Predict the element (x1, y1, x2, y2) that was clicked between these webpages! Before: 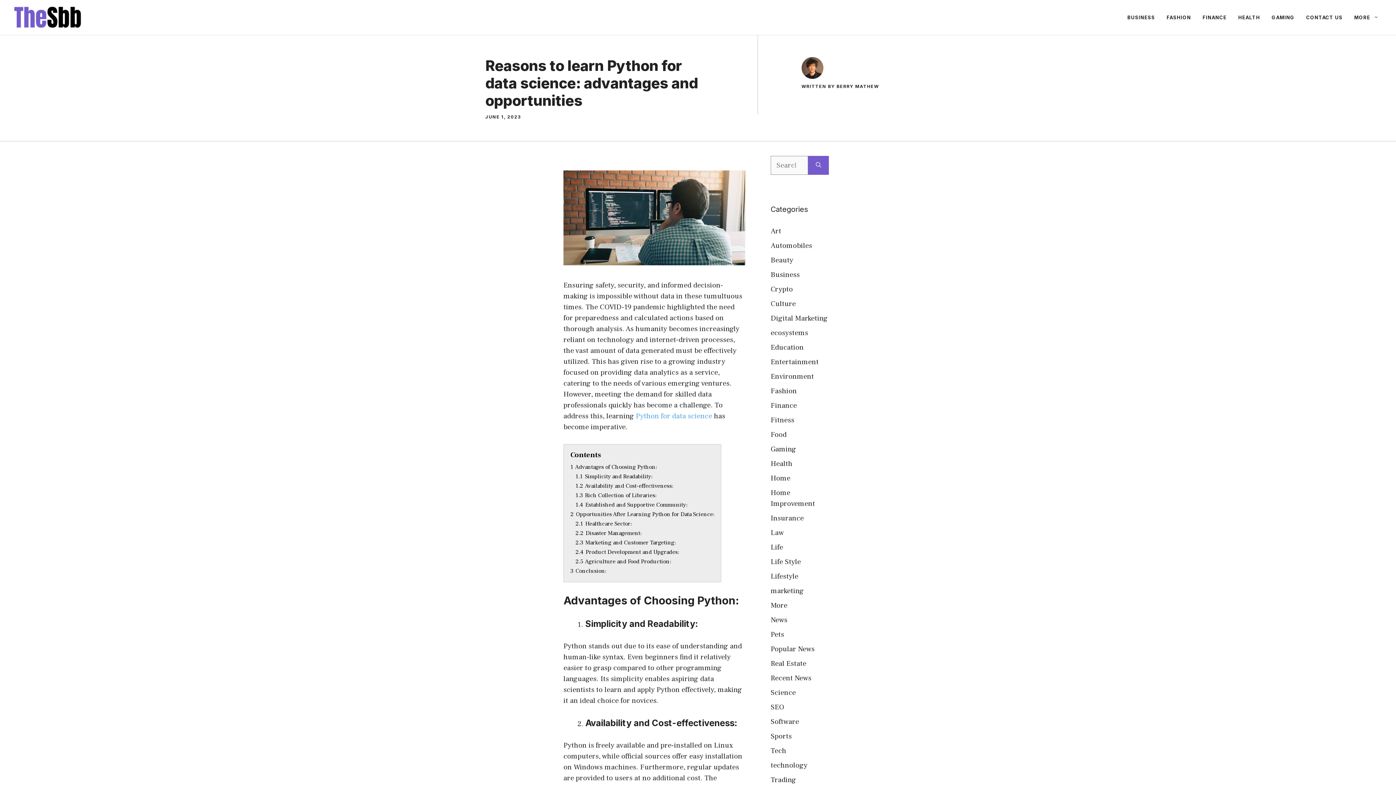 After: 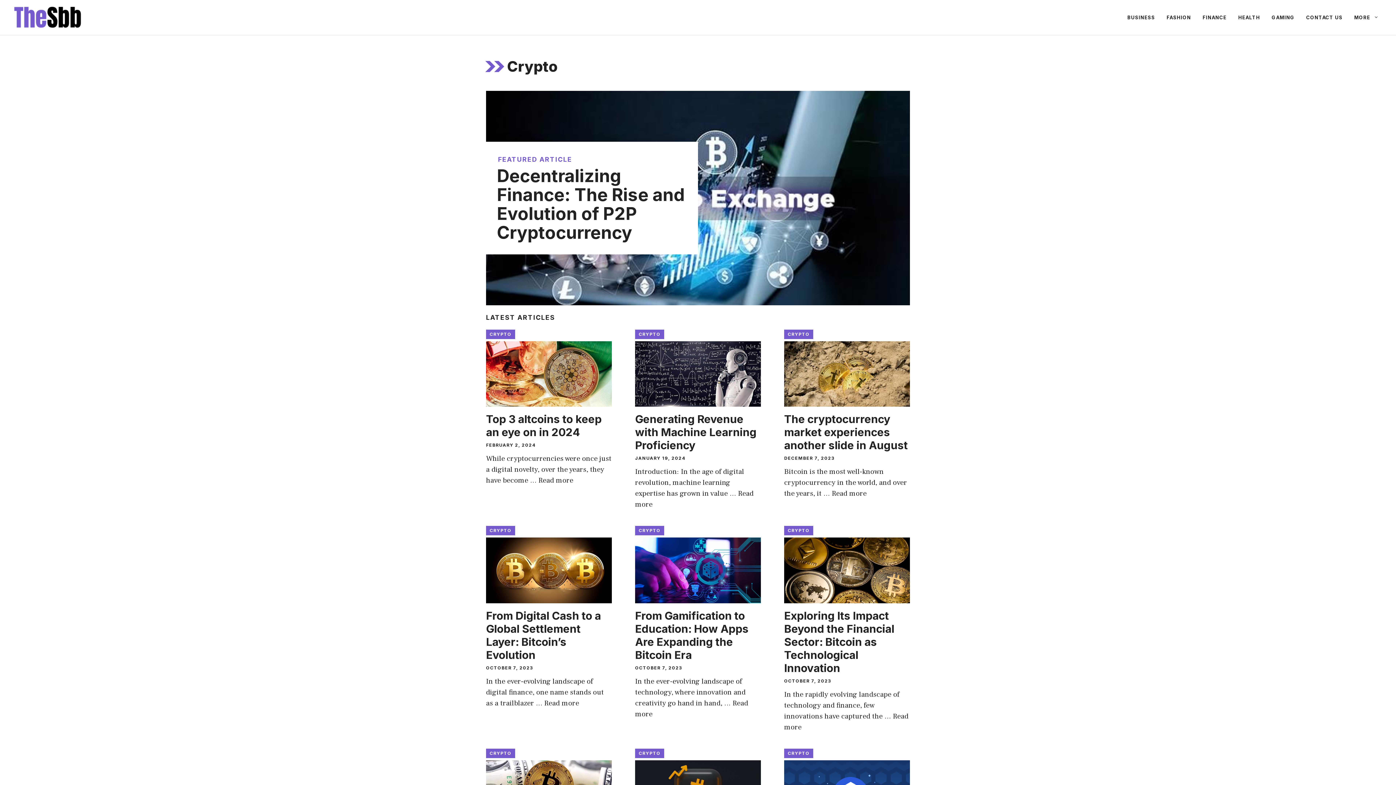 Action: label: Crypto bbox: (770, 284, 793, 294)